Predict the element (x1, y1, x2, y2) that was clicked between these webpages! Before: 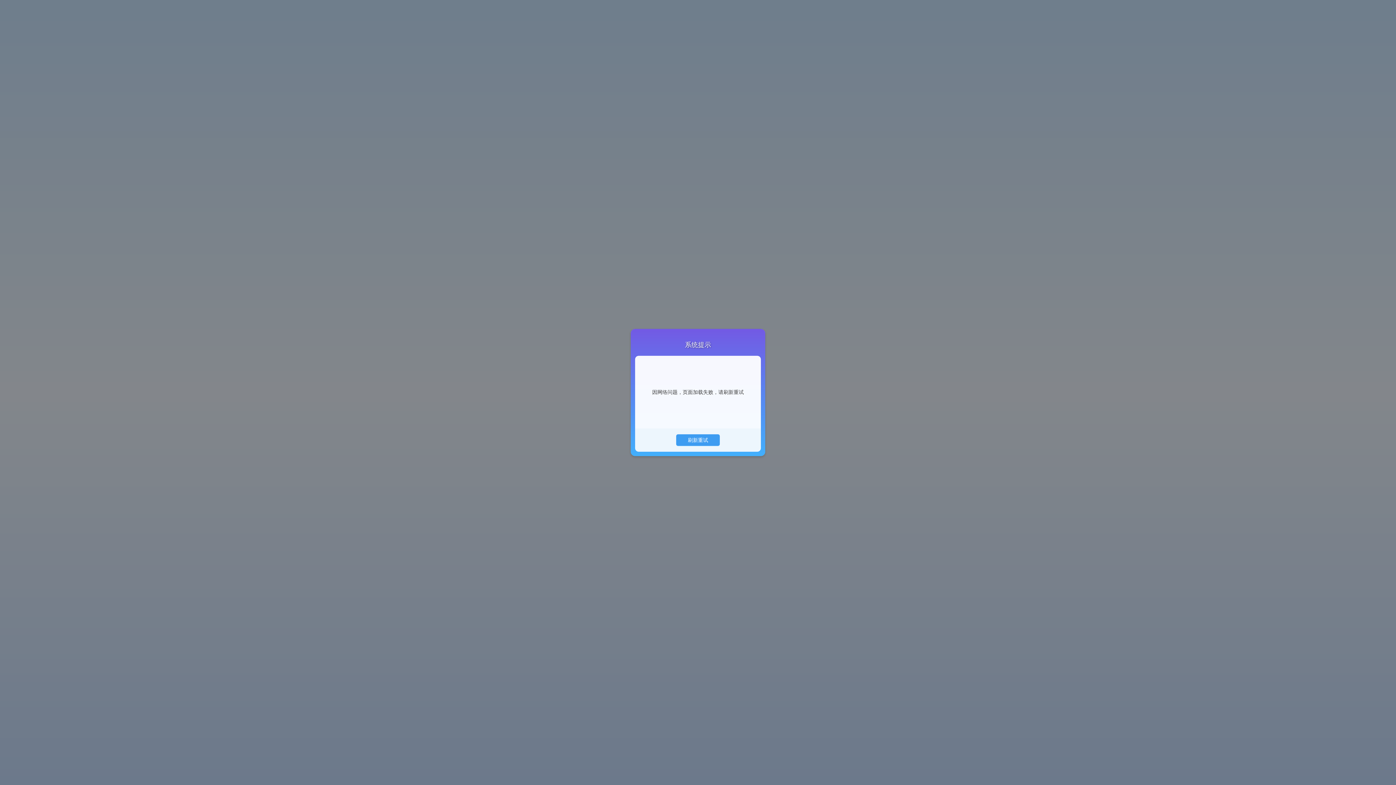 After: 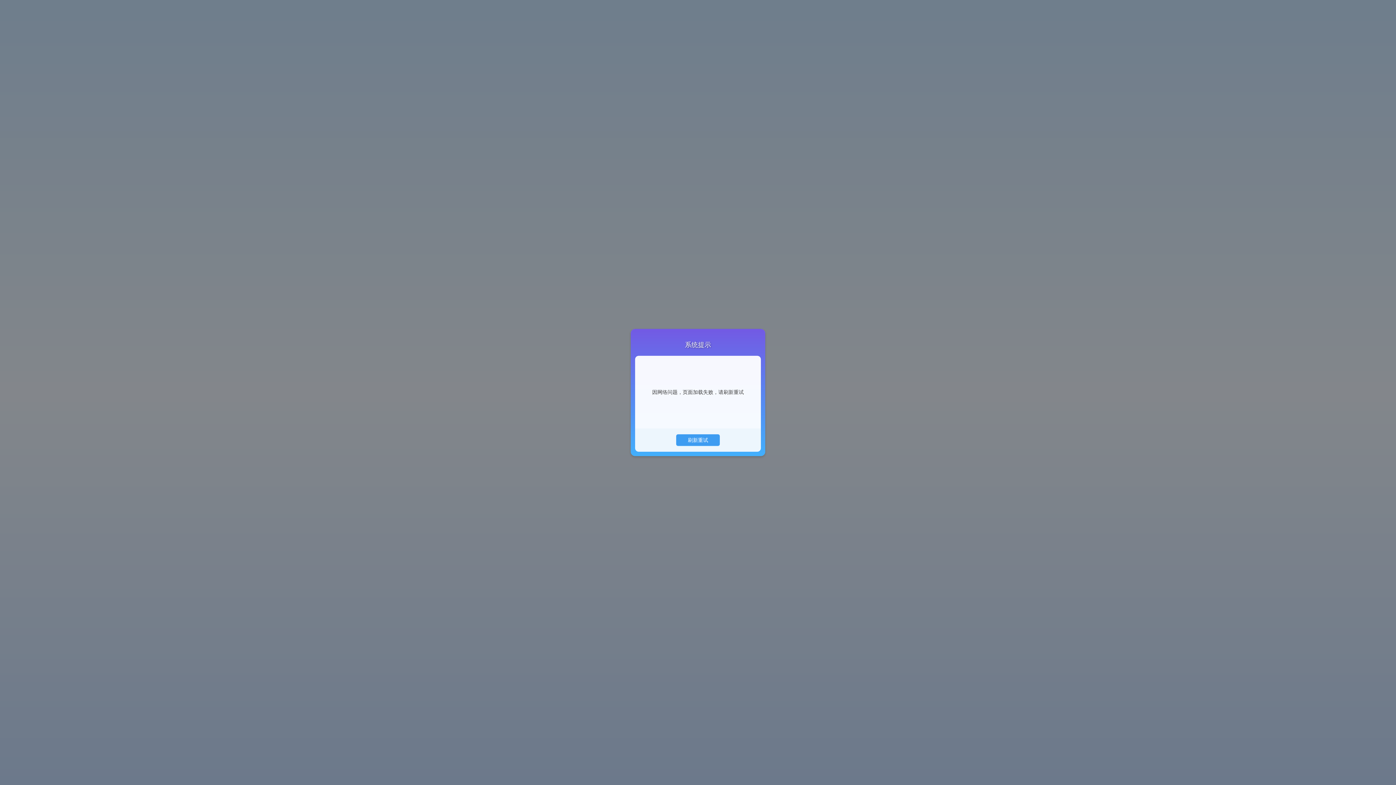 Action: bbox: (676, 434, 720, 446) label: 刷新重试